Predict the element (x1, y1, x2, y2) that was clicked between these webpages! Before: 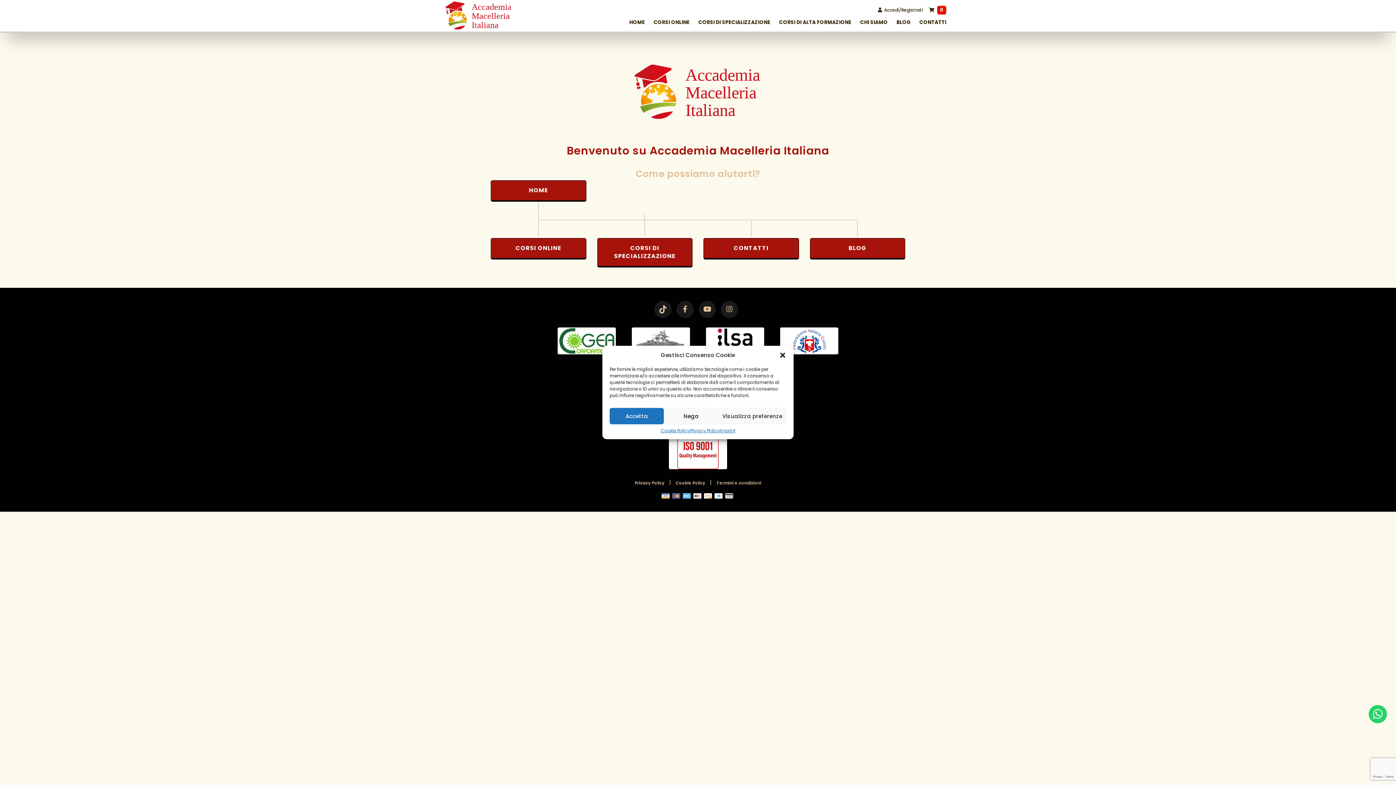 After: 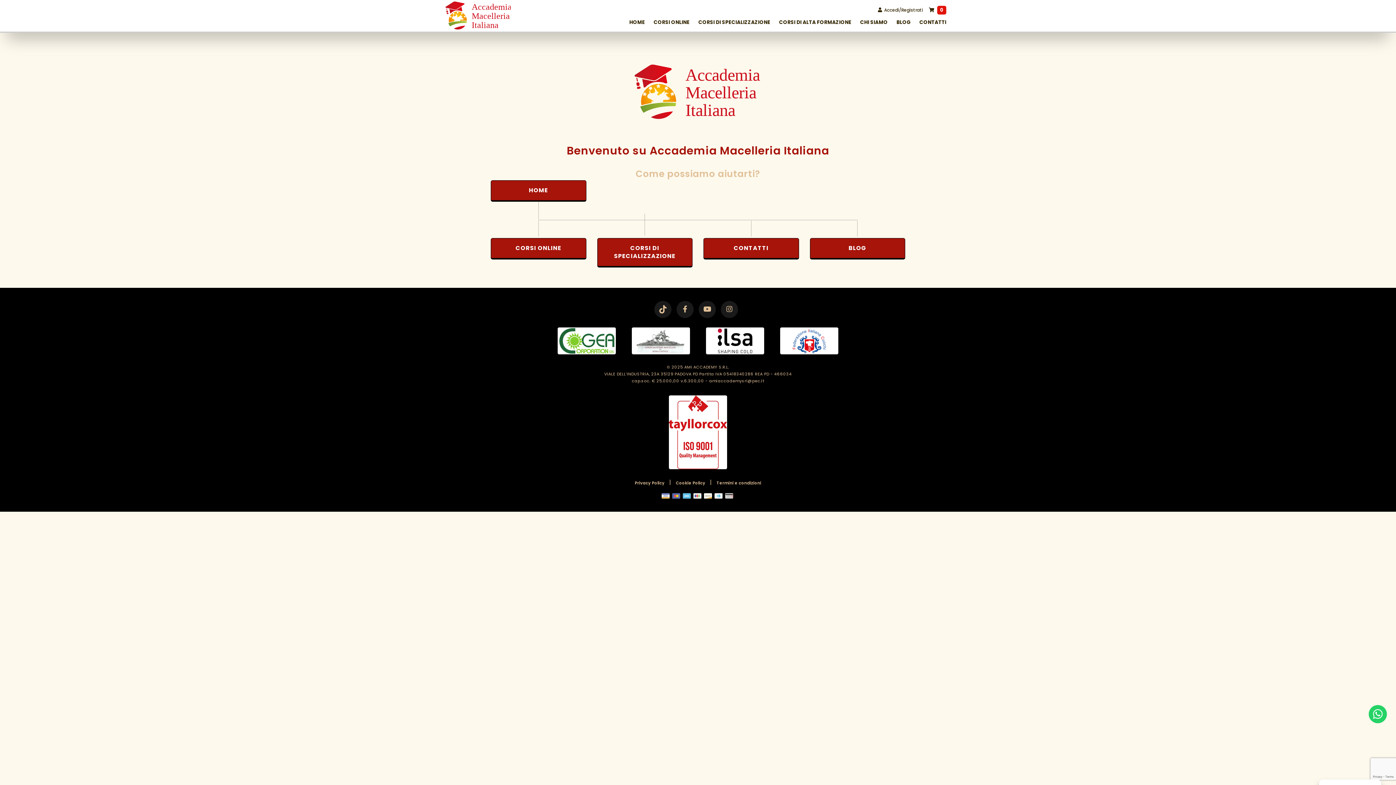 Action: bbox: (779, 351, 786, 358) label: Chiudere dialogo